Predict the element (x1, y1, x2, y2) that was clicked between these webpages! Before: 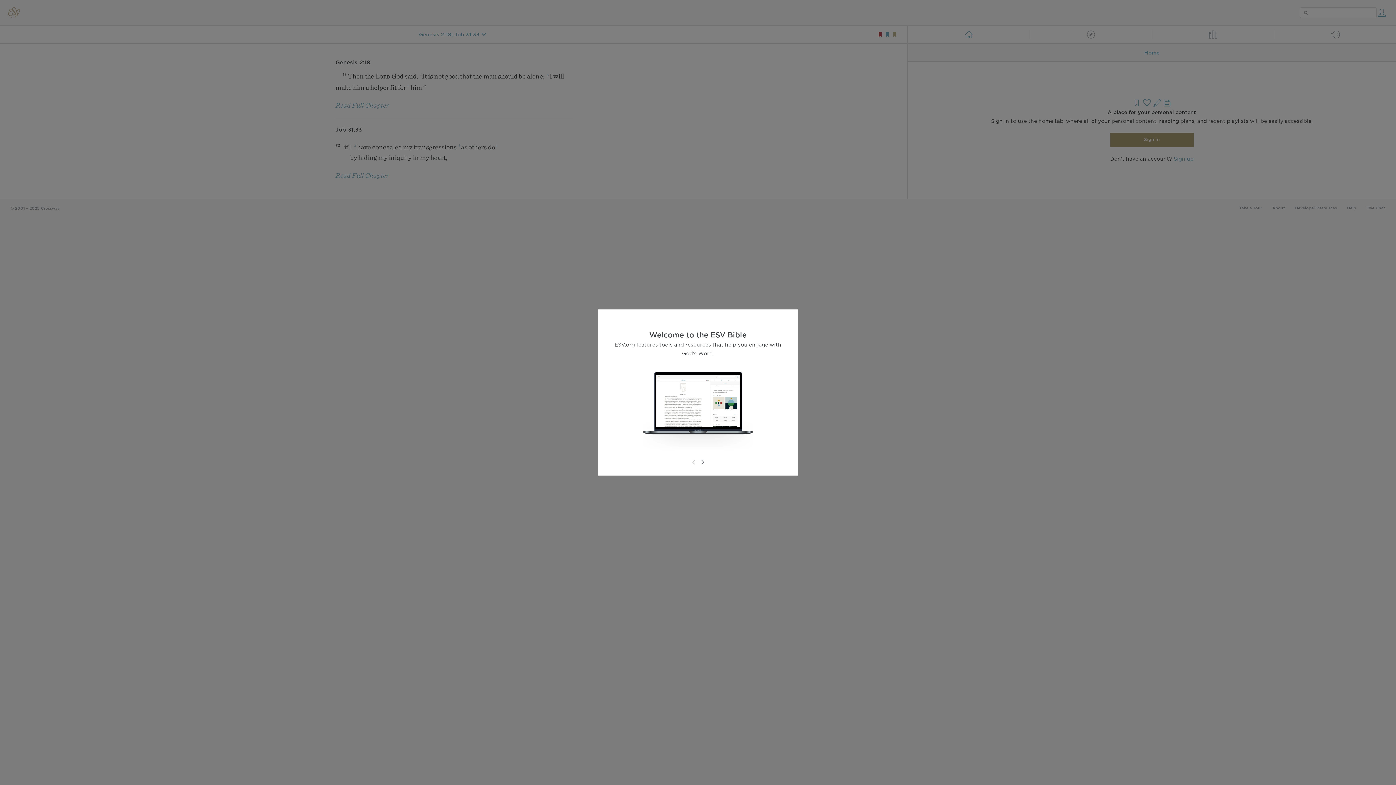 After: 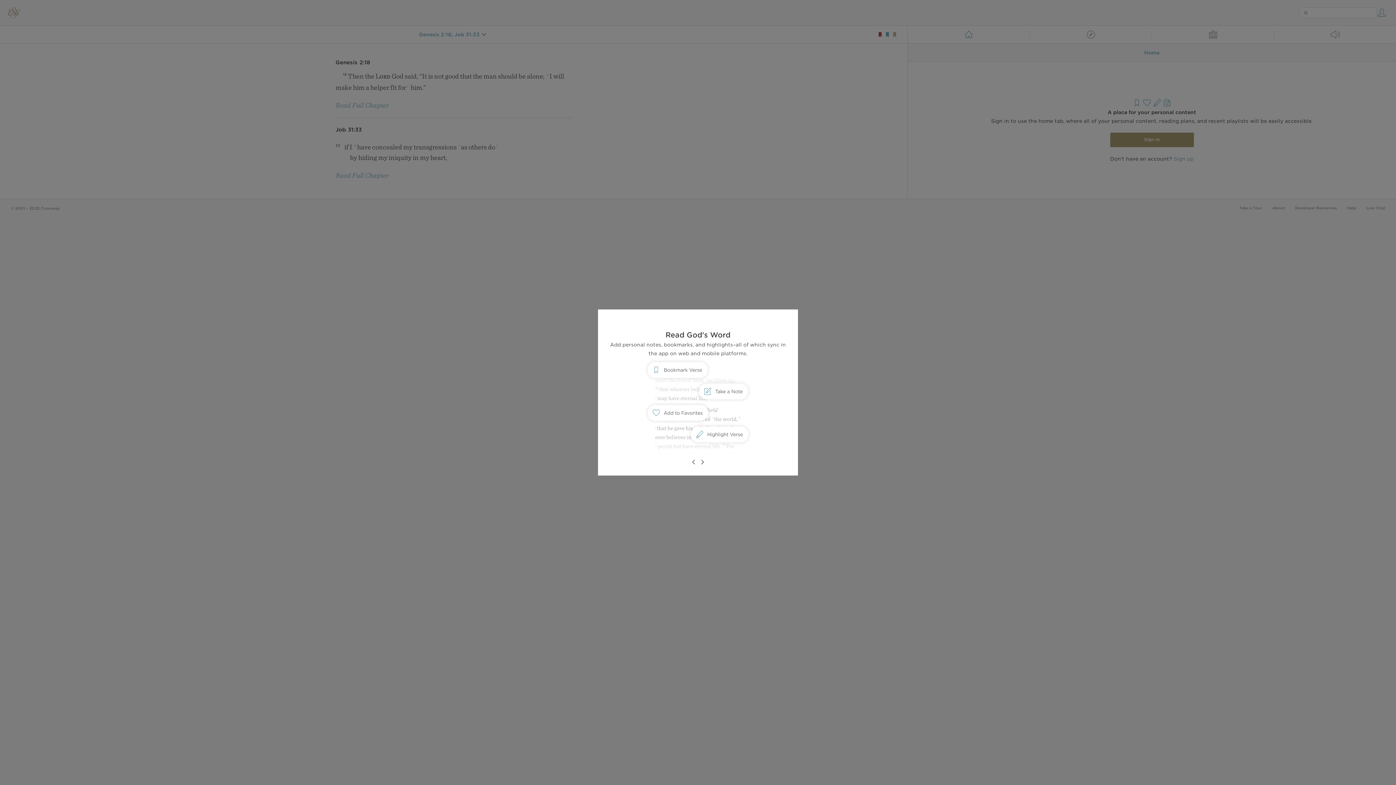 Action: bbox: (698, 458, 706, 466)